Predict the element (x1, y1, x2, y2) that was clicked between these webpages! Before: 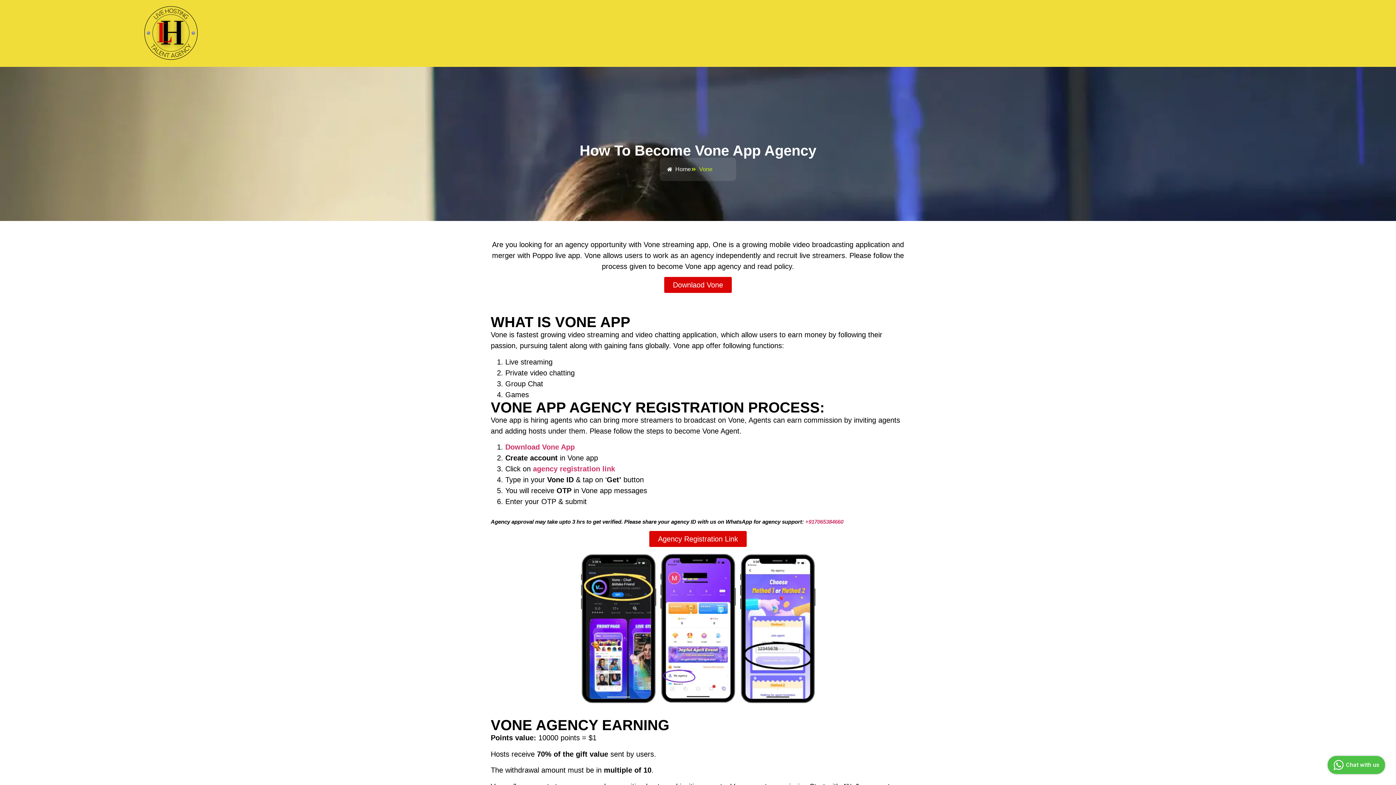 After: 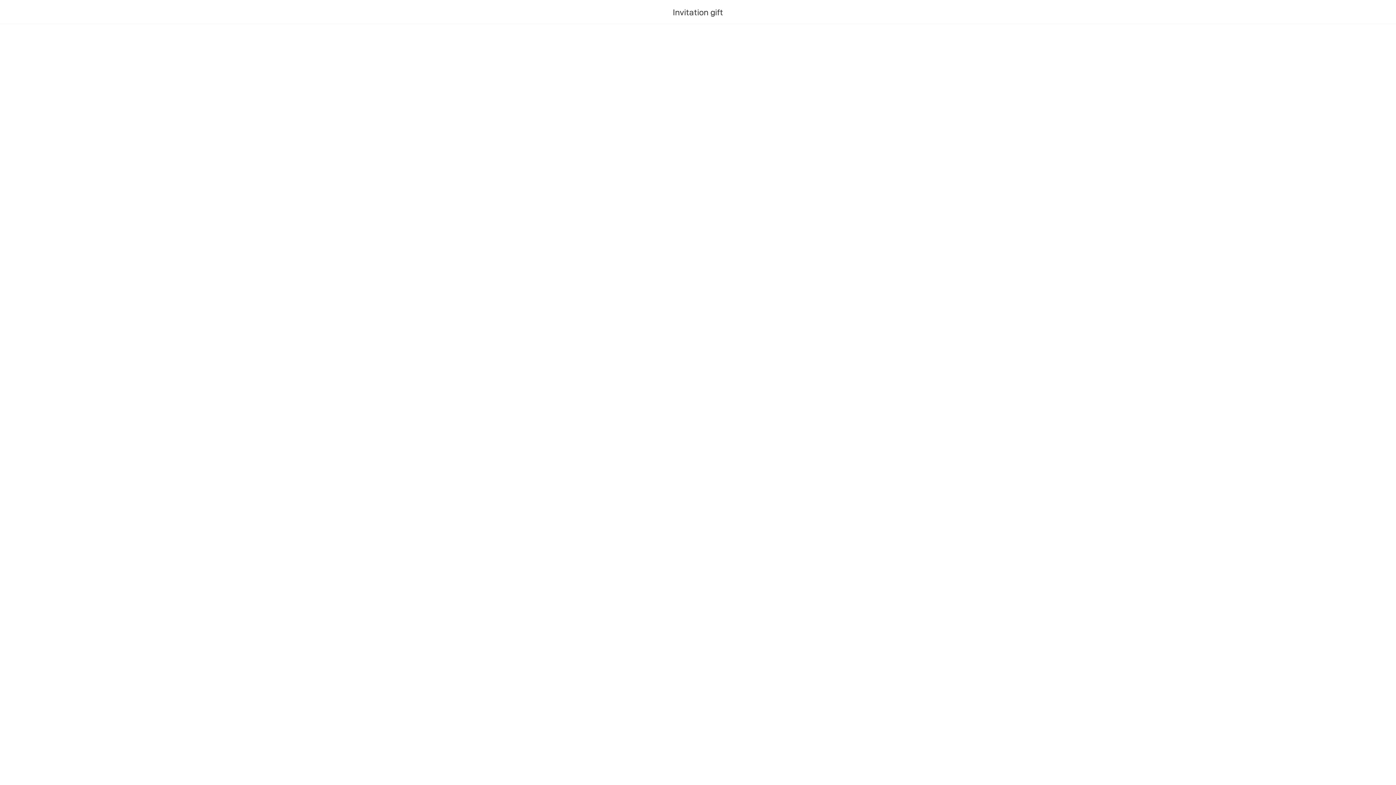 Action: bbox: (664, 277, 732, 293) label: Downlaod Vone